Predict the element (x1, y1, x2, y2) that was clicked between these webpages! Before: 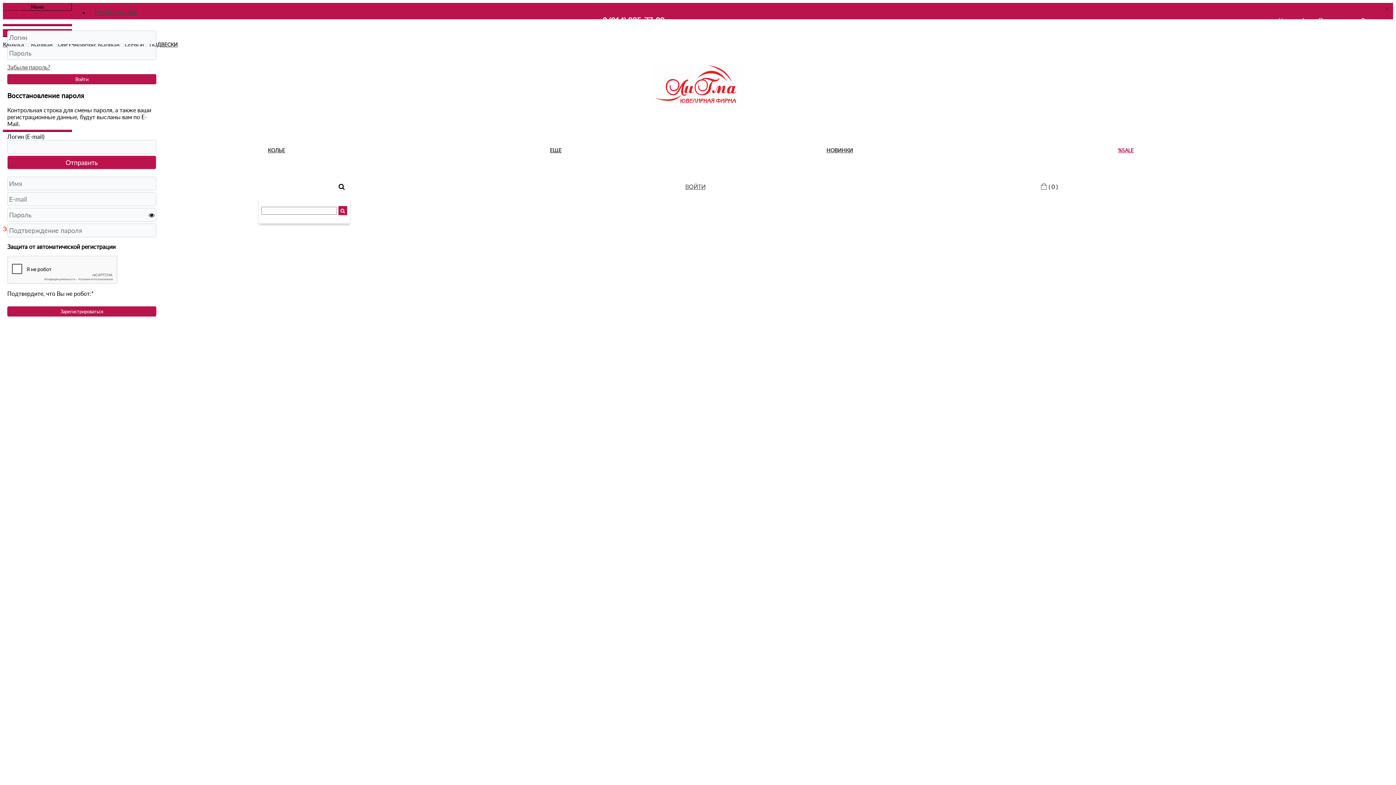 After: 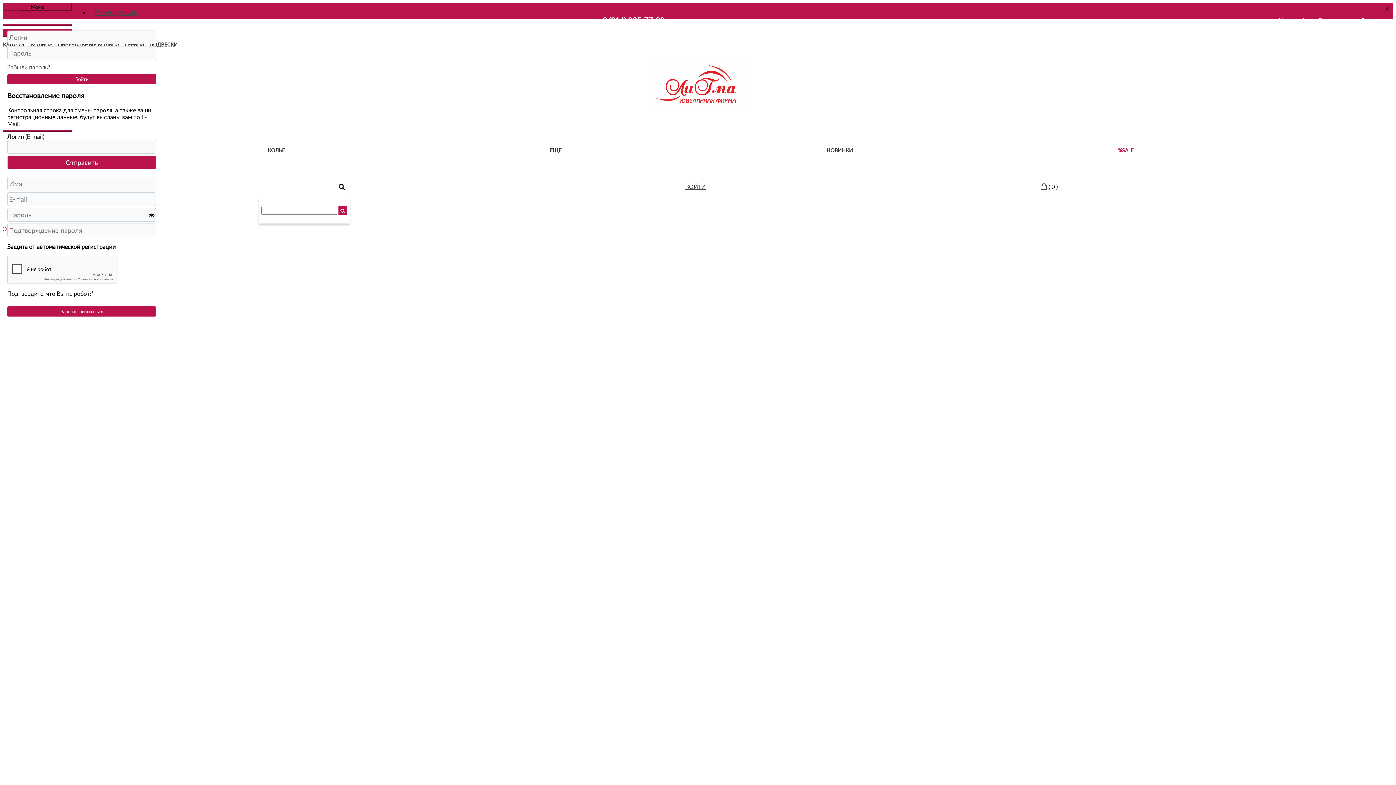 Action: bbox: (-1, 7, 26, 16) label: Вход